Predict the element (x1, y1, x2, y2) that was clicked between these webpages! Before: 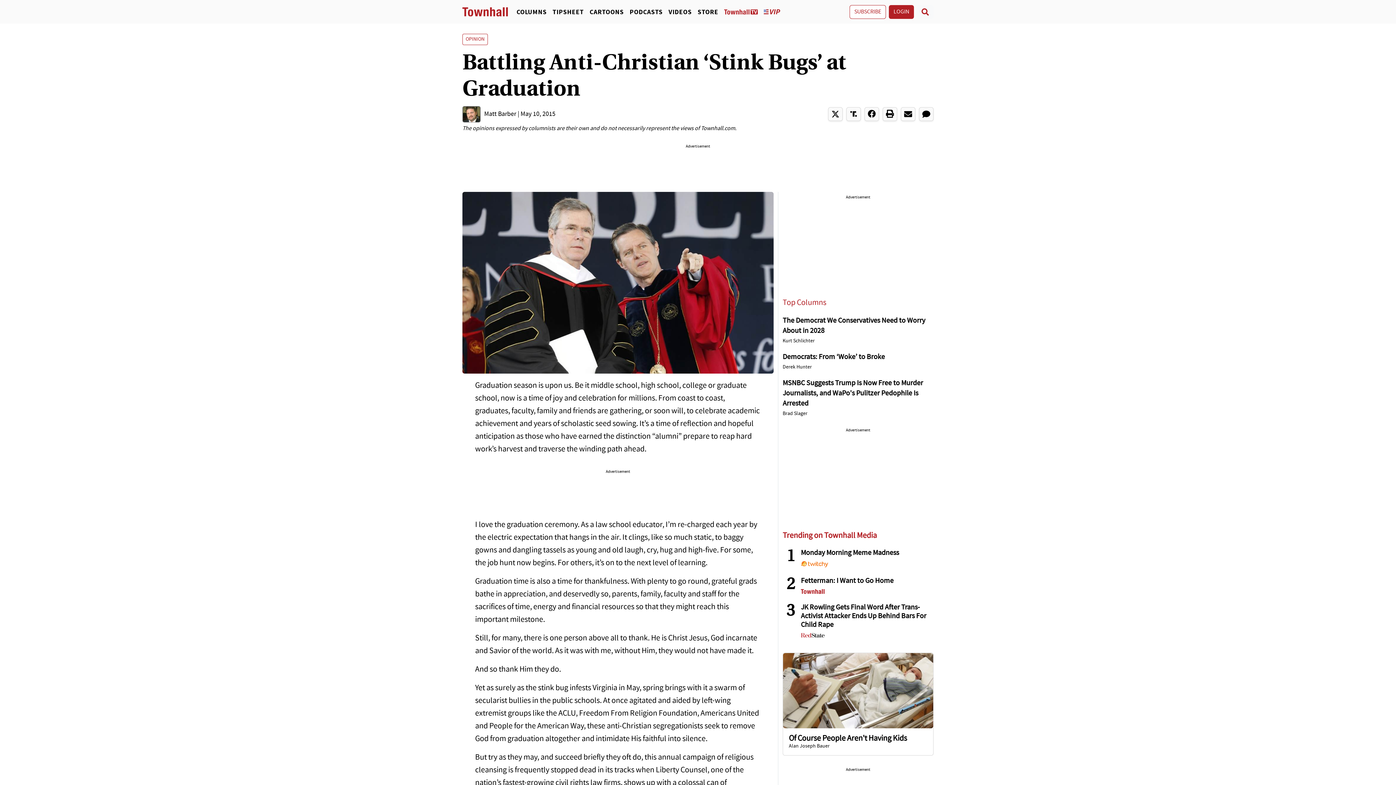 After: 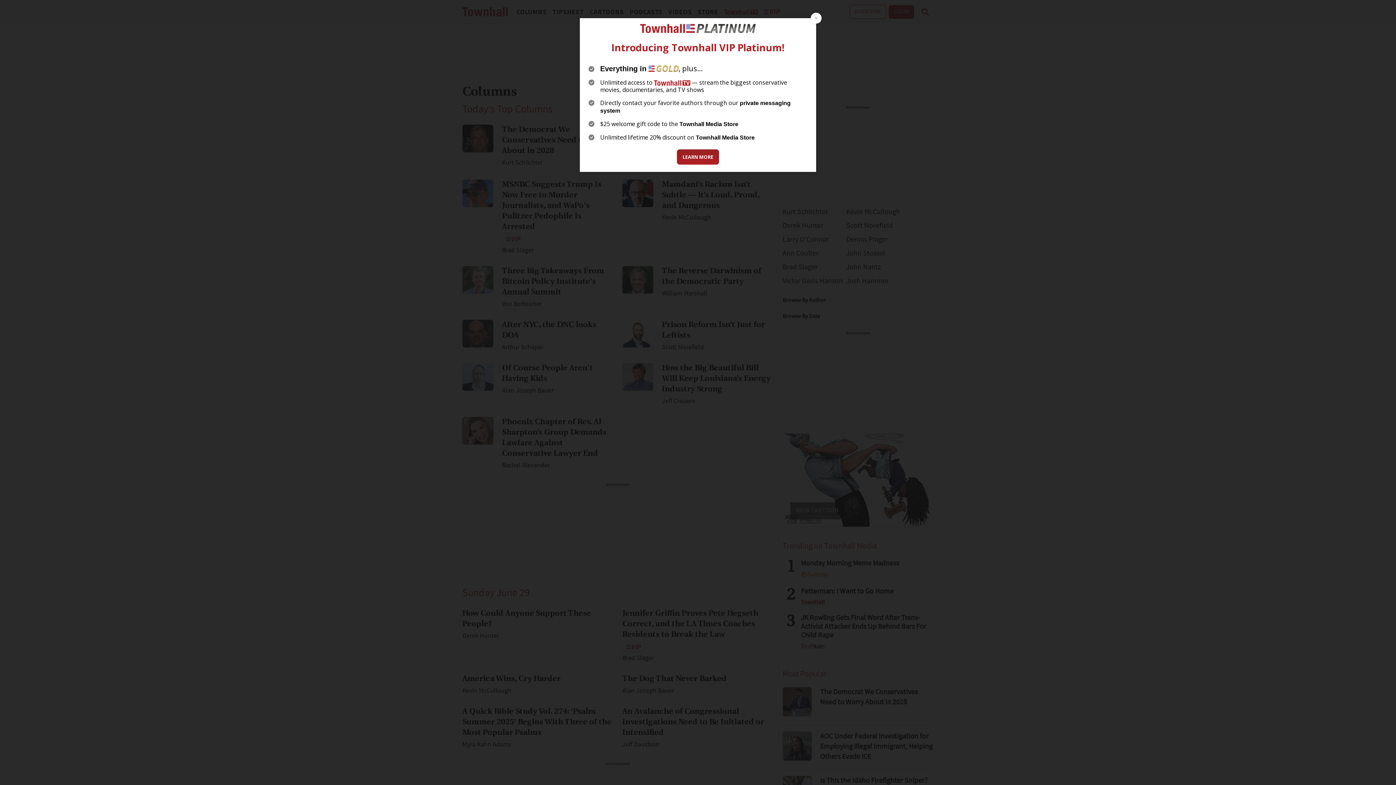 Action: bbox: (513, 7, 549, 16) label: COLUMNS